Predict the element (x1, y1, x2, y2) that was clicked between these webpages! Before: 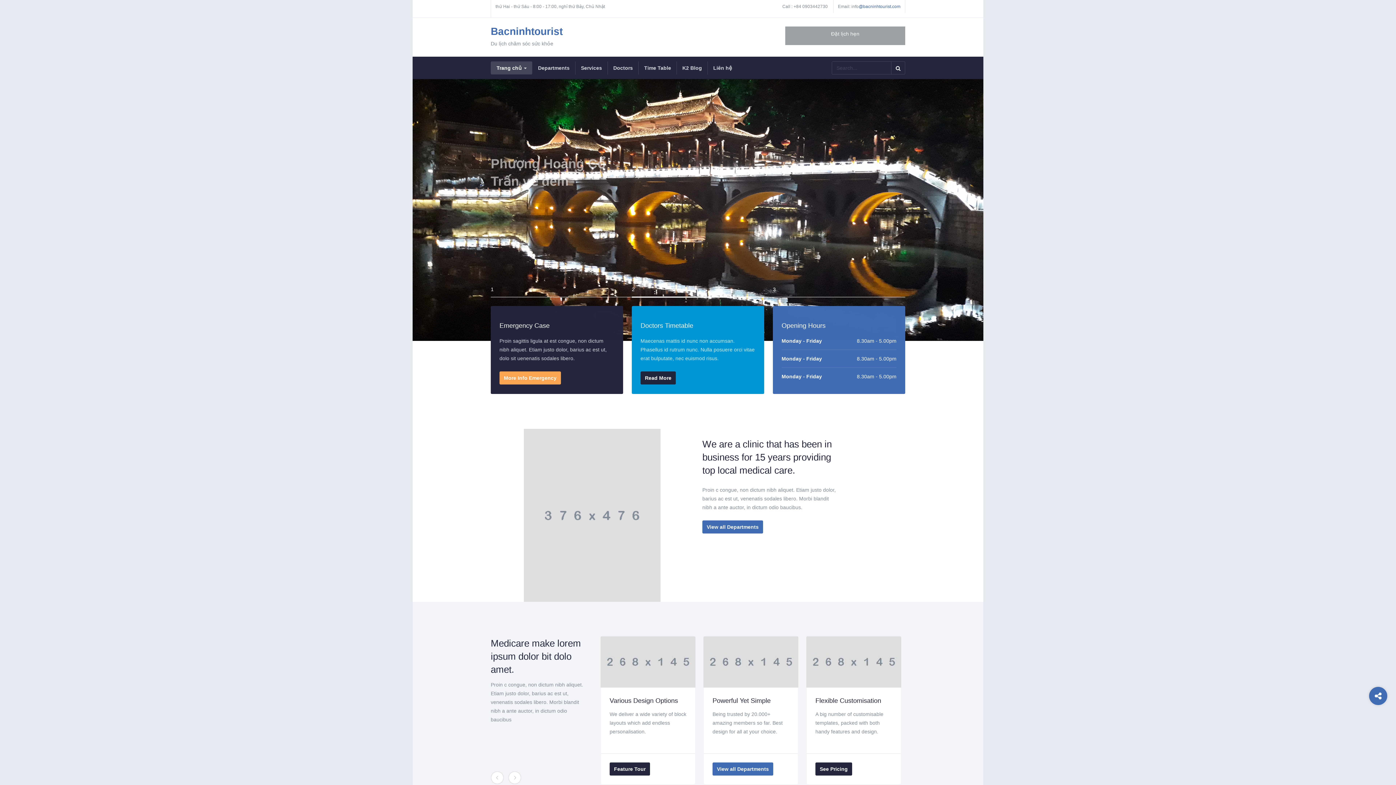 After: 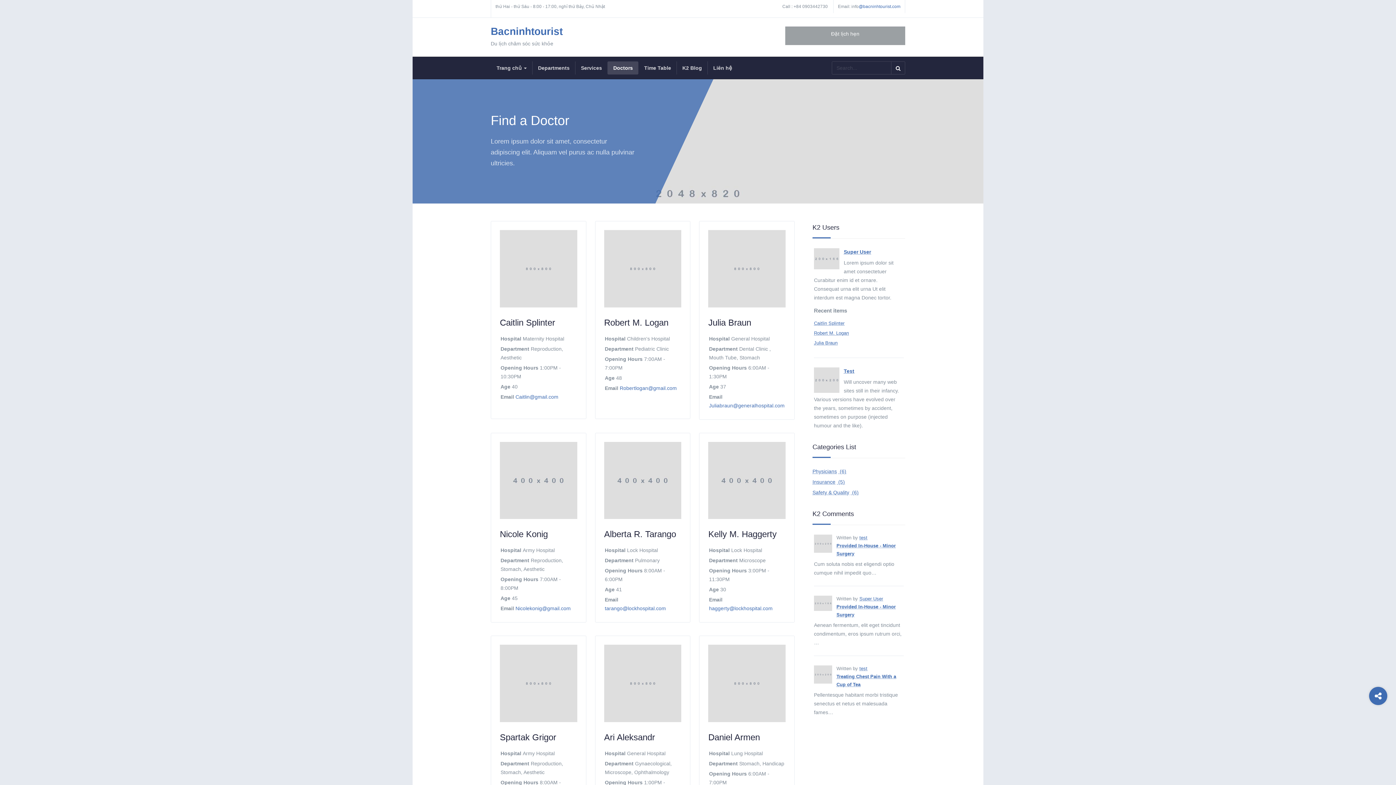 Action: label: Doctors bbox: (607, 61, 638, 74)